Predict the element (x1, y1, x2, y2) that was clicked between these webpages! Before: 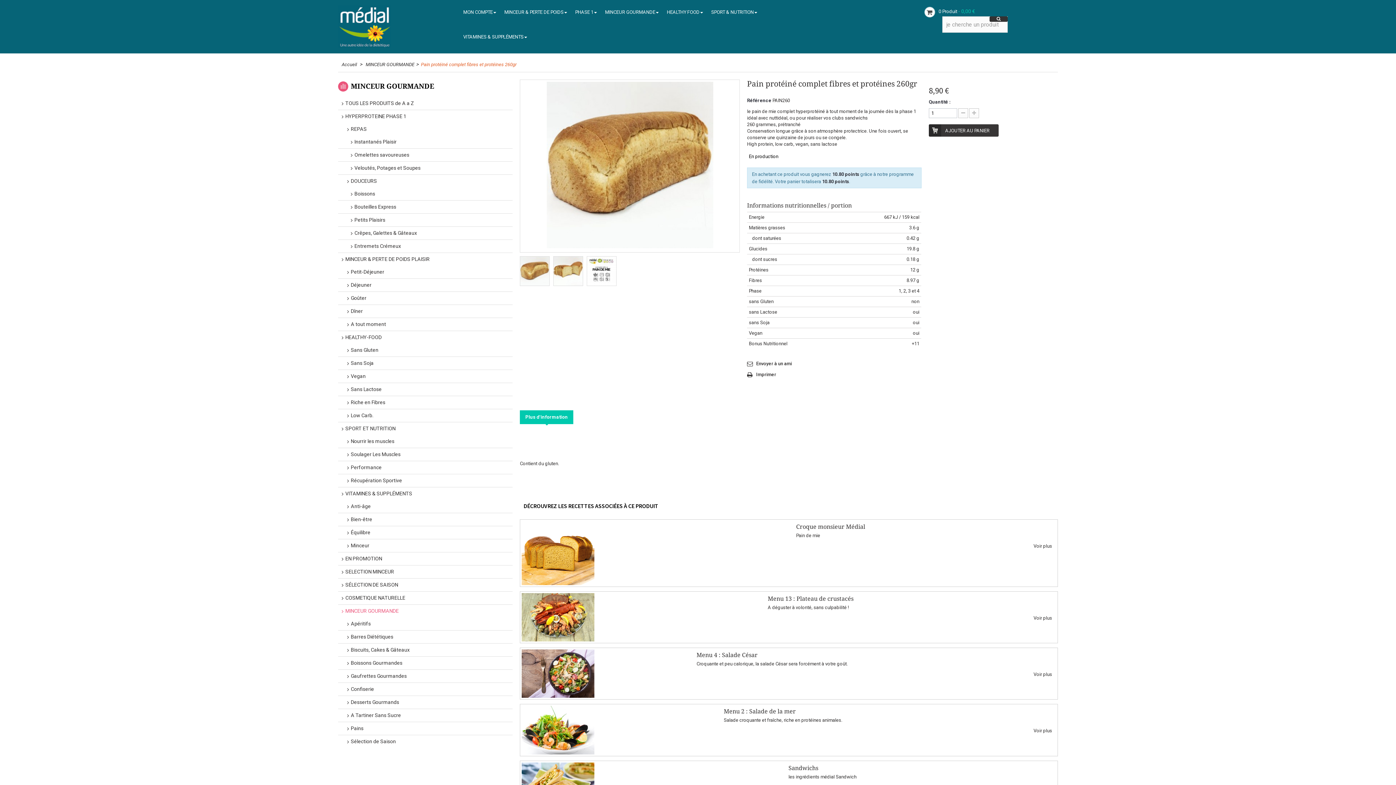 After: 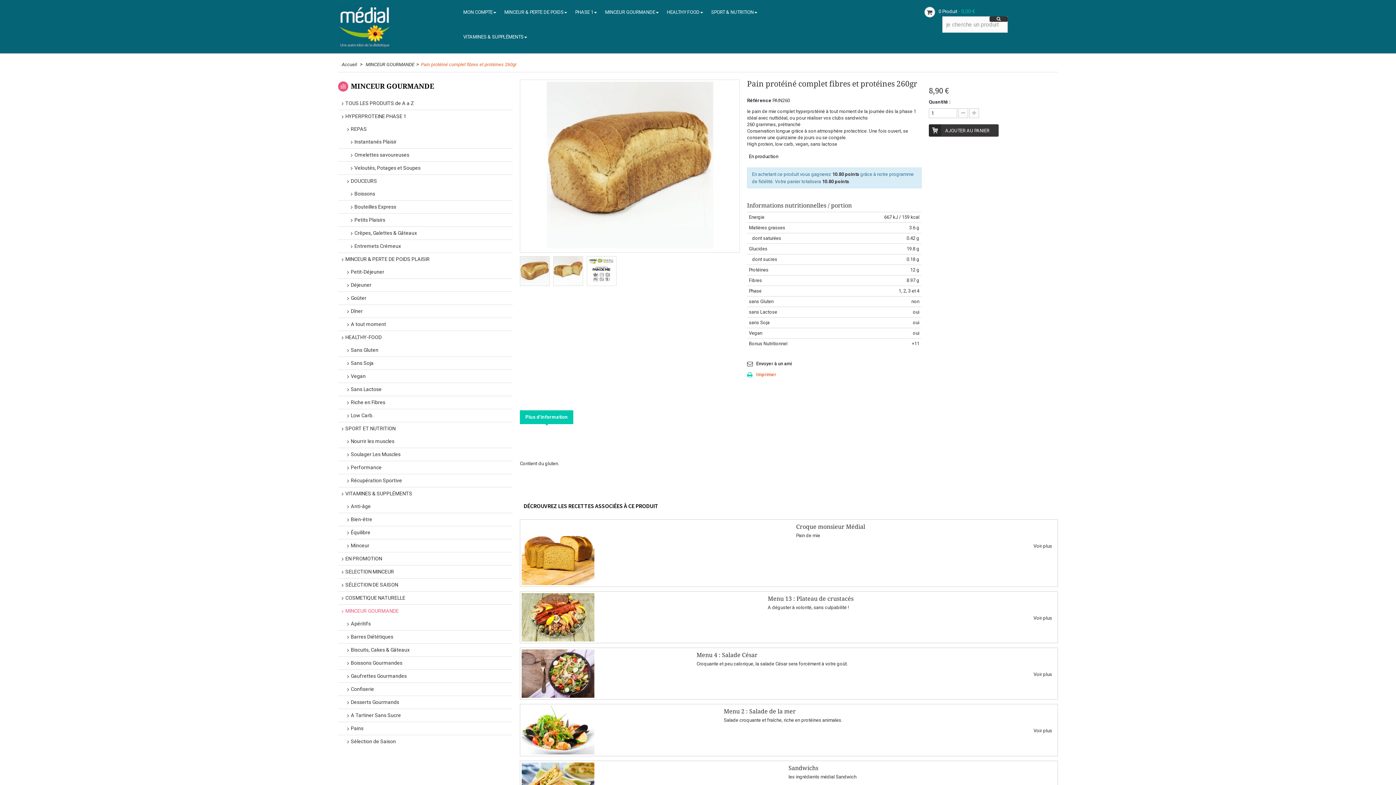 Action: bbox: (747, 370, 776, 378) label: Imprimer